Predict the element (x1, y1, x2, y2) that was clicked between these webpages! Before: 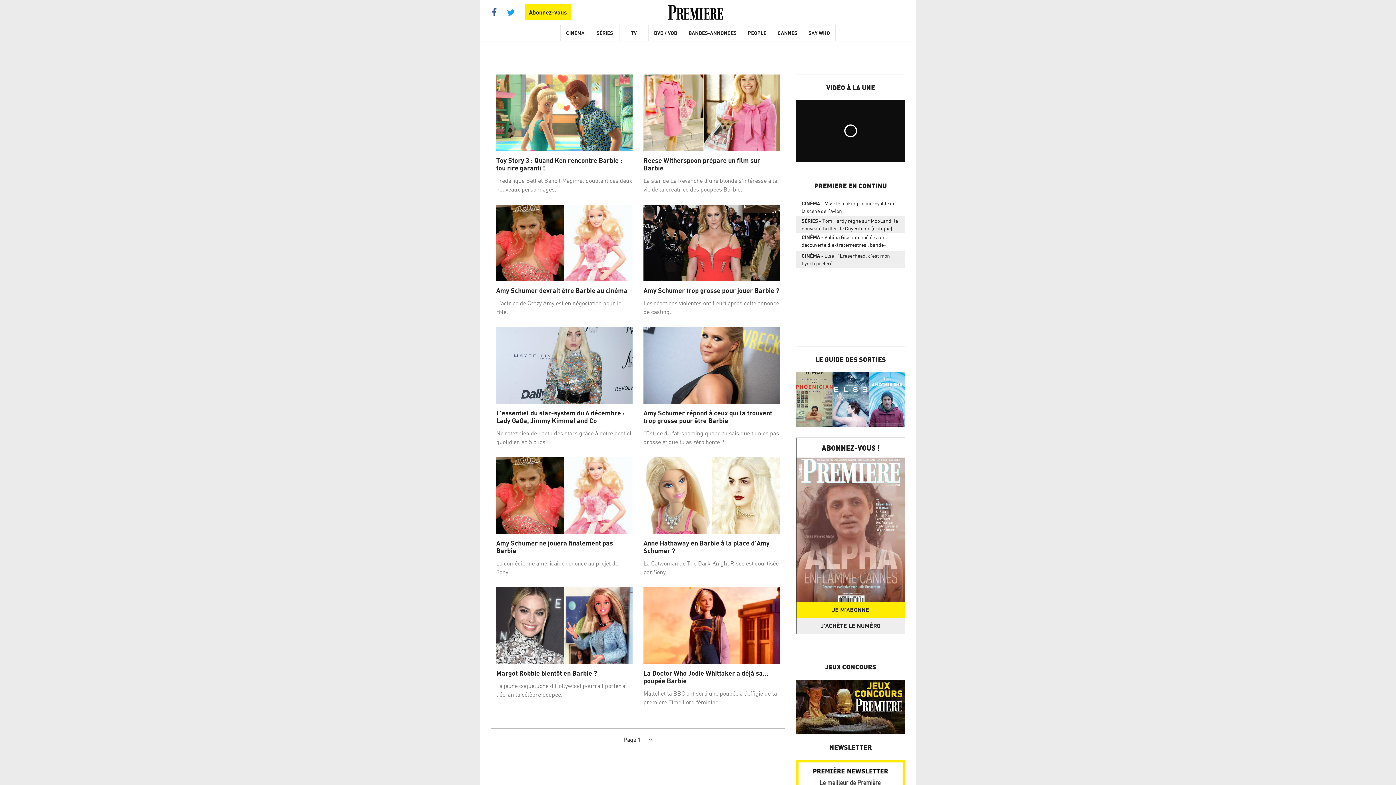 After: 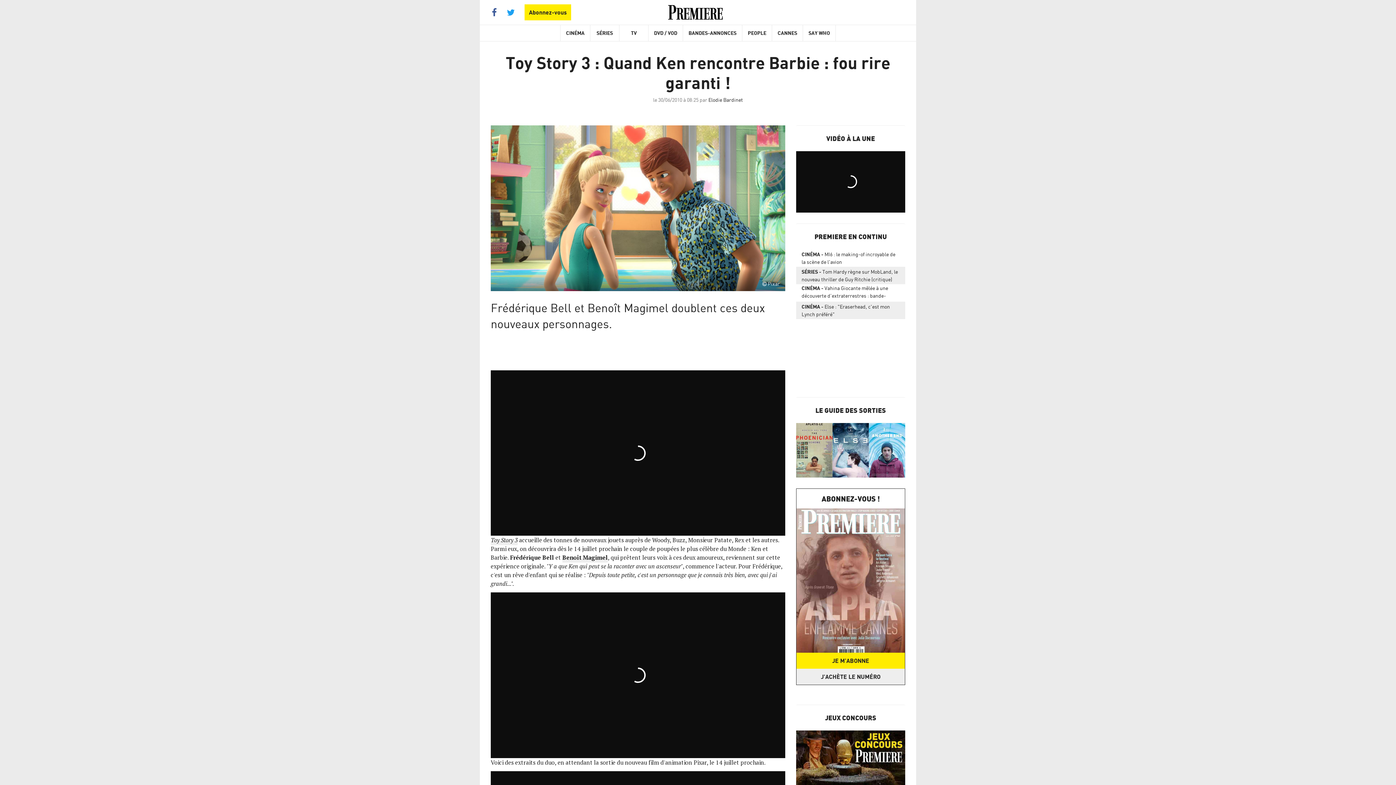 Action: bbox: (496, 74, 632, 151)